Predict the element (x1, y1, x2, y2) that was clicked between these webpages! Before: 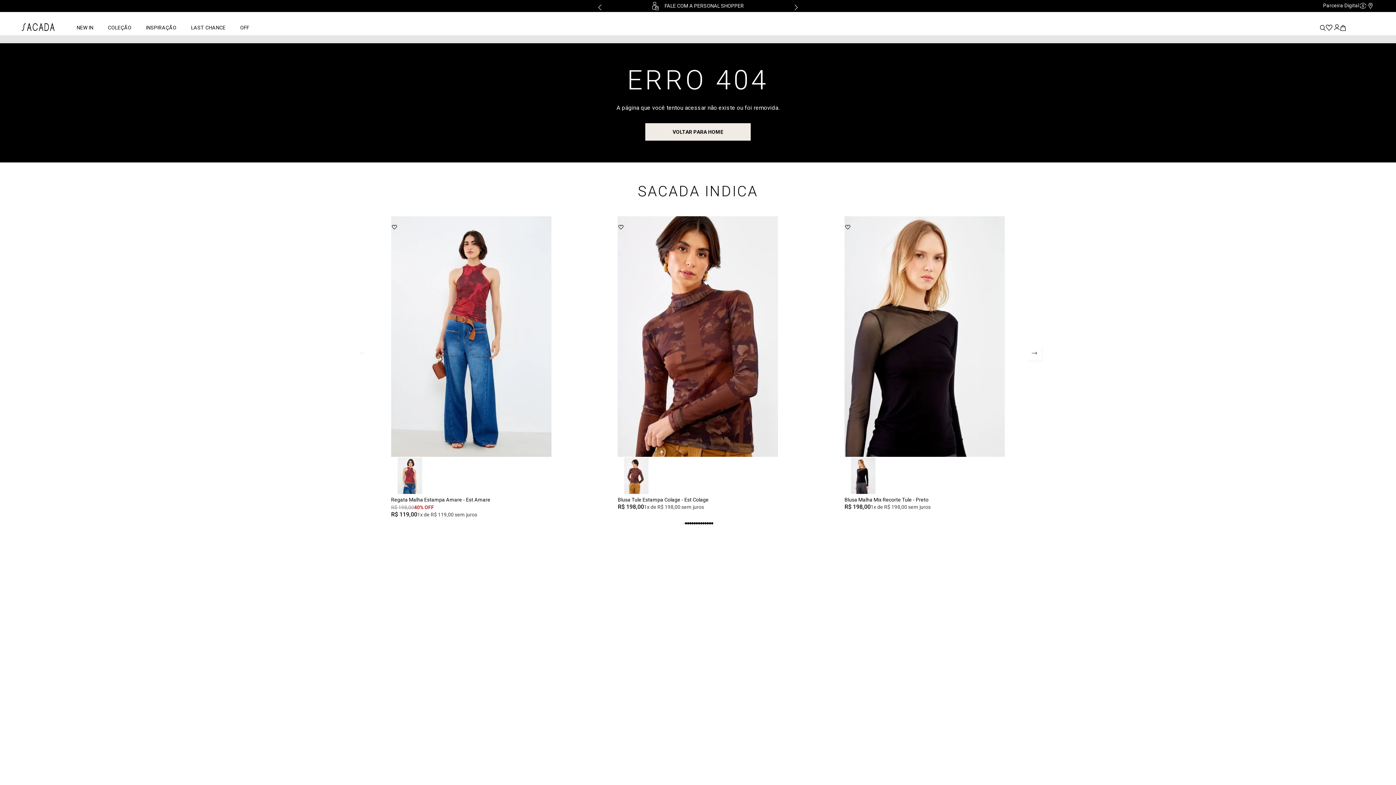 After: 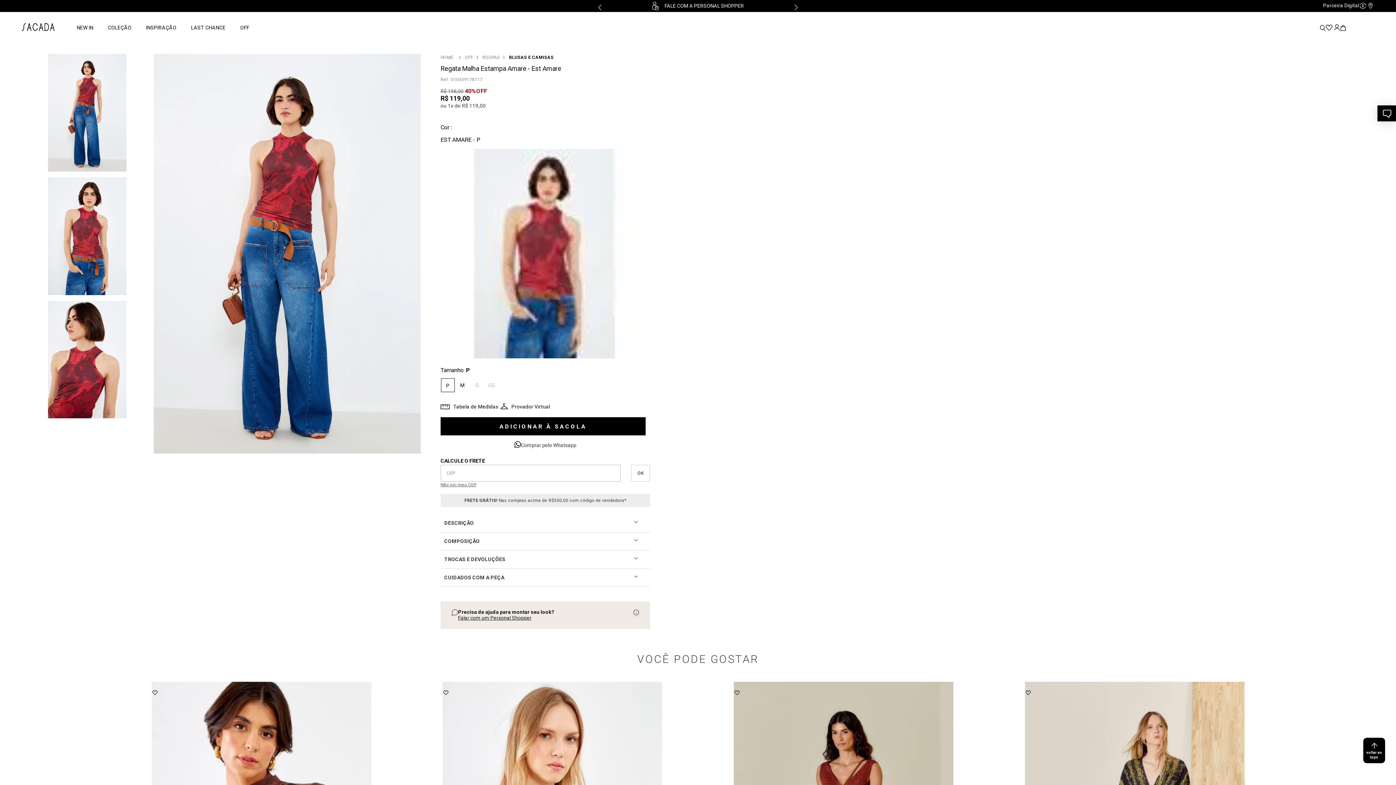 Action: bbox: (391, 213, 551, 242) label: Regata Malha Estampa Amare - Est Amare
R$ 198,00
40% OFF
R$ 119,00
1x de R$ 119,00 sem juros